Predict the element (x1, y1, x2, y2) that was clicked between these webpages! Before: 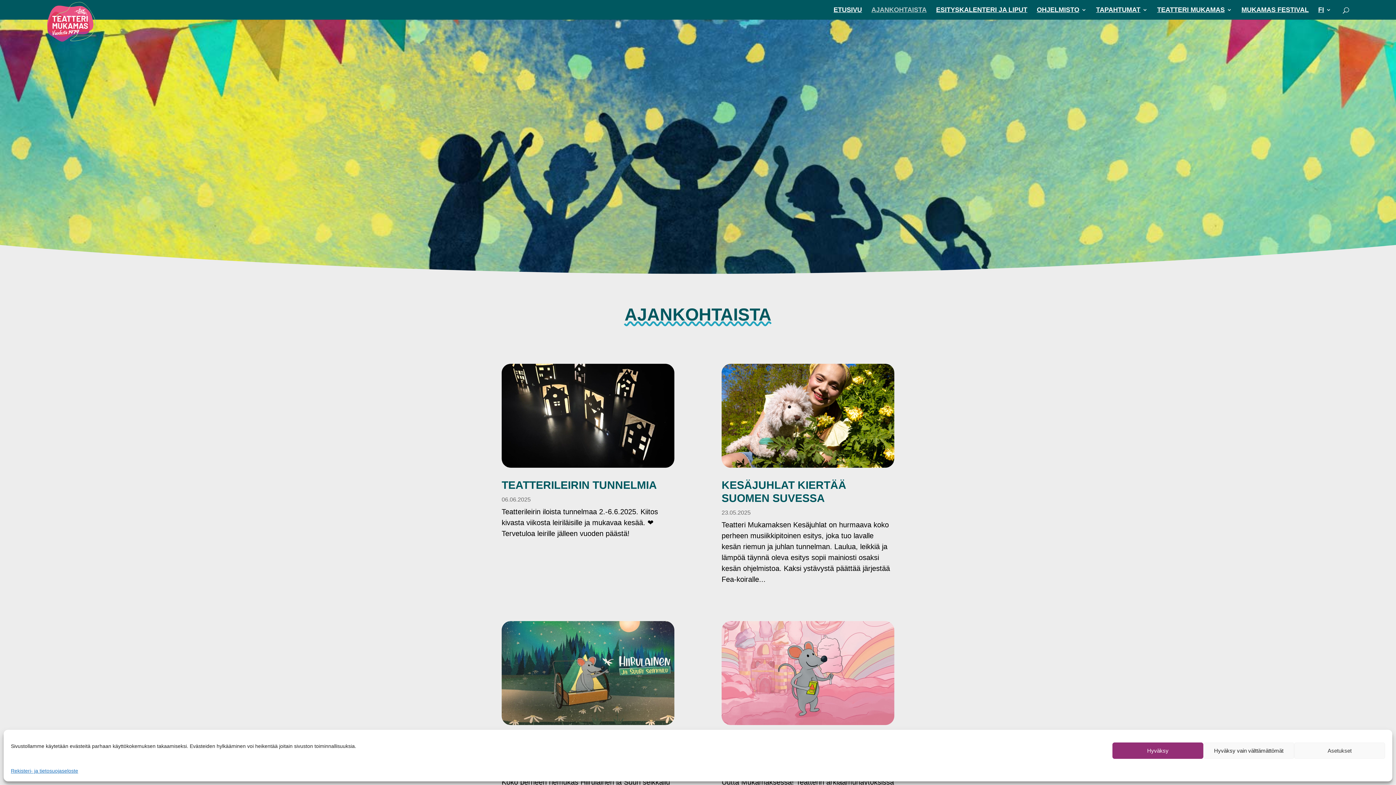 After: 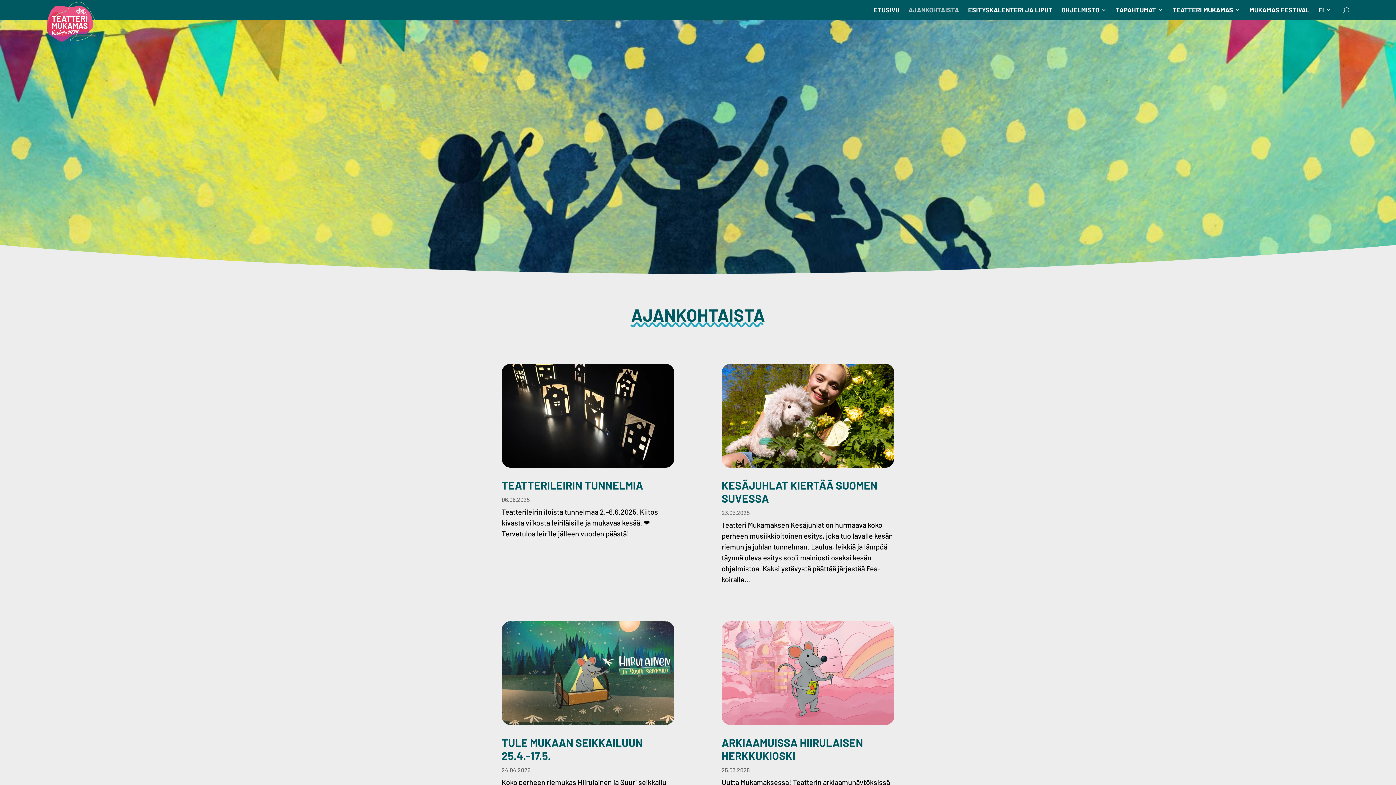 Action: label: Hyväksy bbox: (1112, 742, 1203, 759)